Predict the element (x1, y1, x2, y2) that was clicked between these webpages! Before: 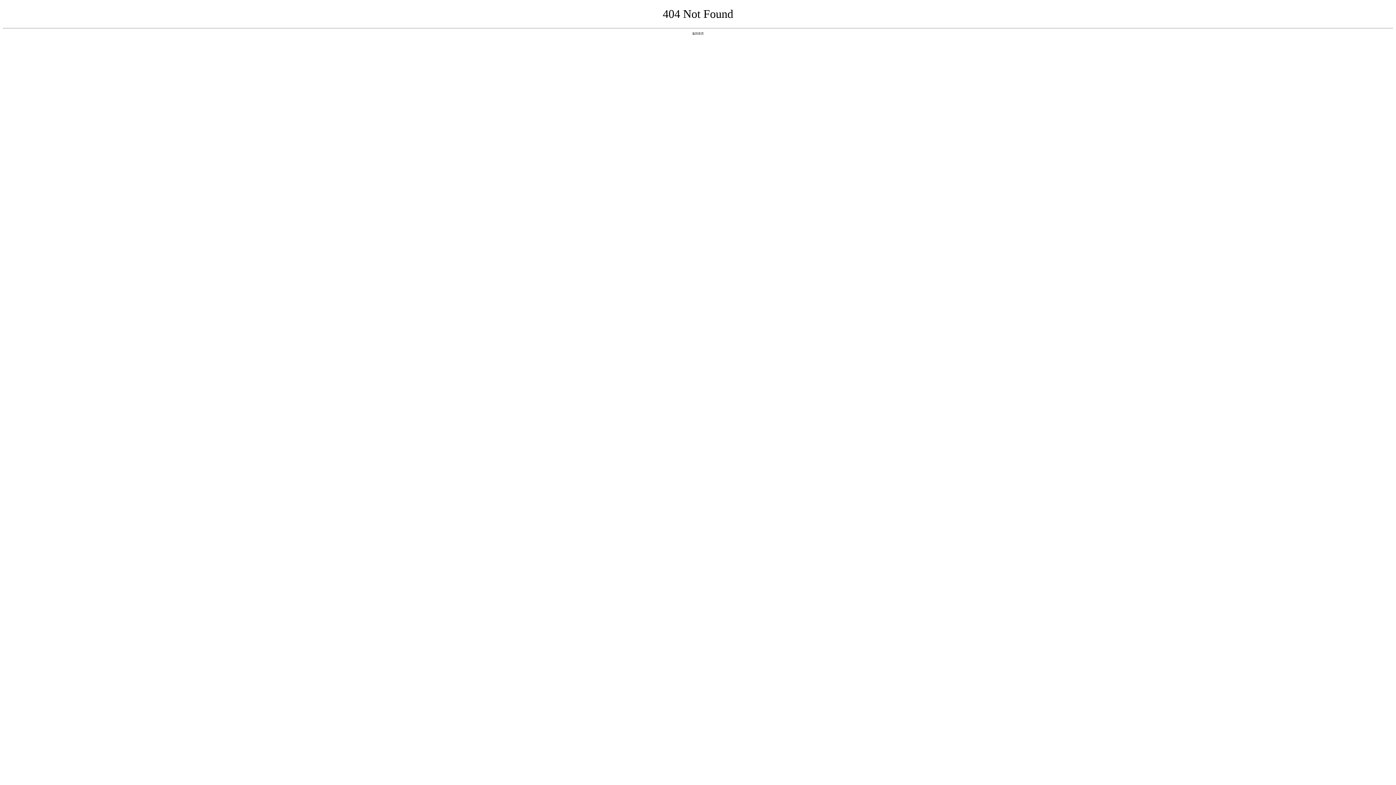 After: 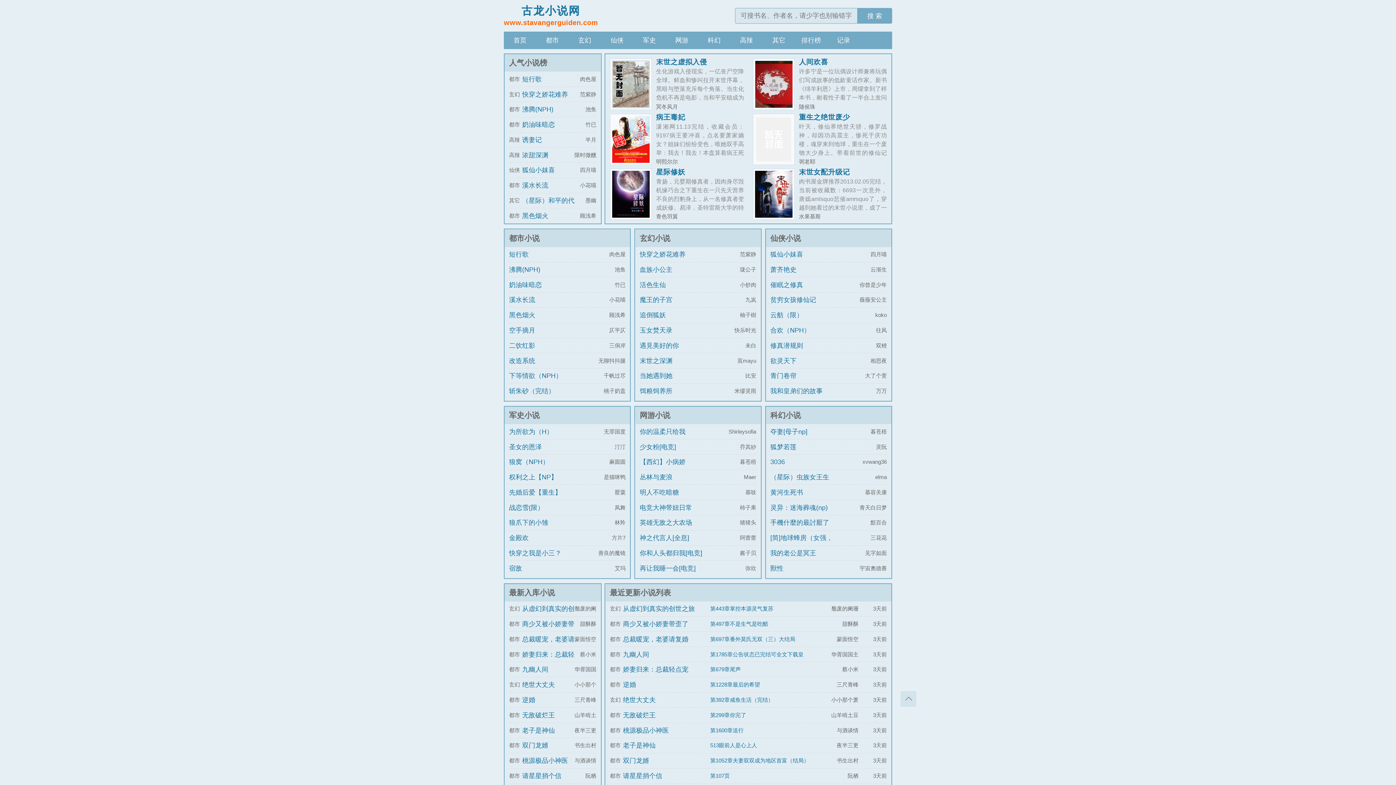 Action: label: 返回首页 bbox: (692, 31, 704, 35)